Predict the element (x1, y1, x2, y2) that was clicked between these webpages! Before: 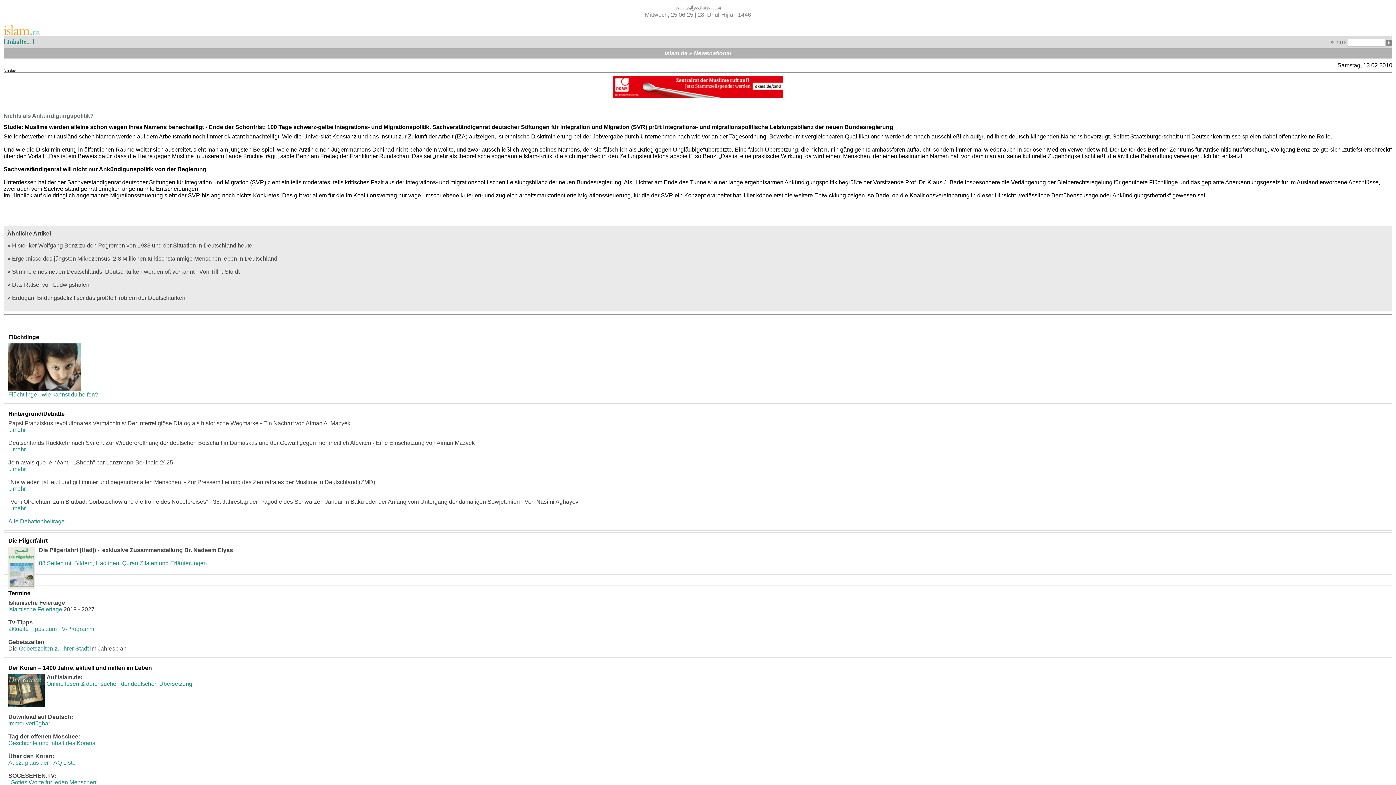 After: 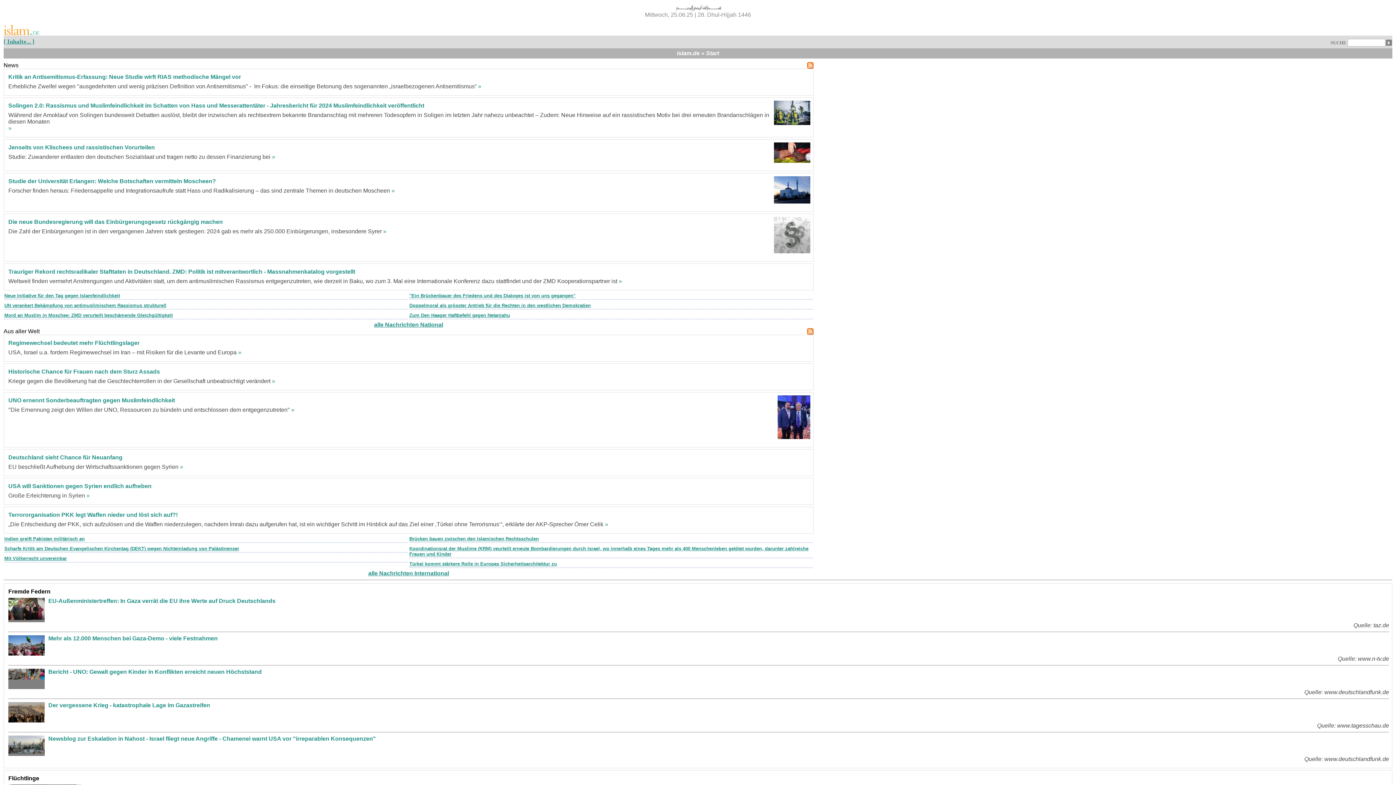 Action: bbox: (3, 30, 40, 36)